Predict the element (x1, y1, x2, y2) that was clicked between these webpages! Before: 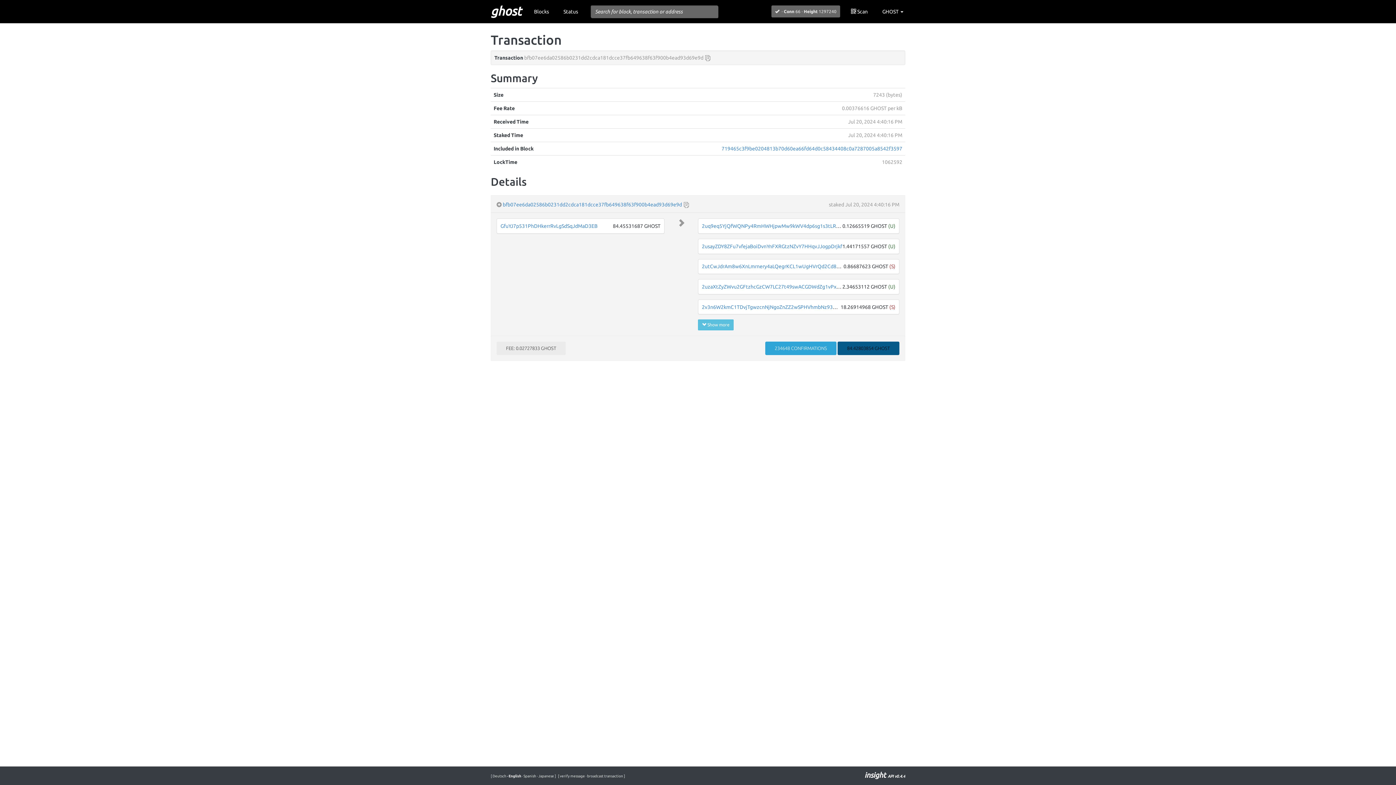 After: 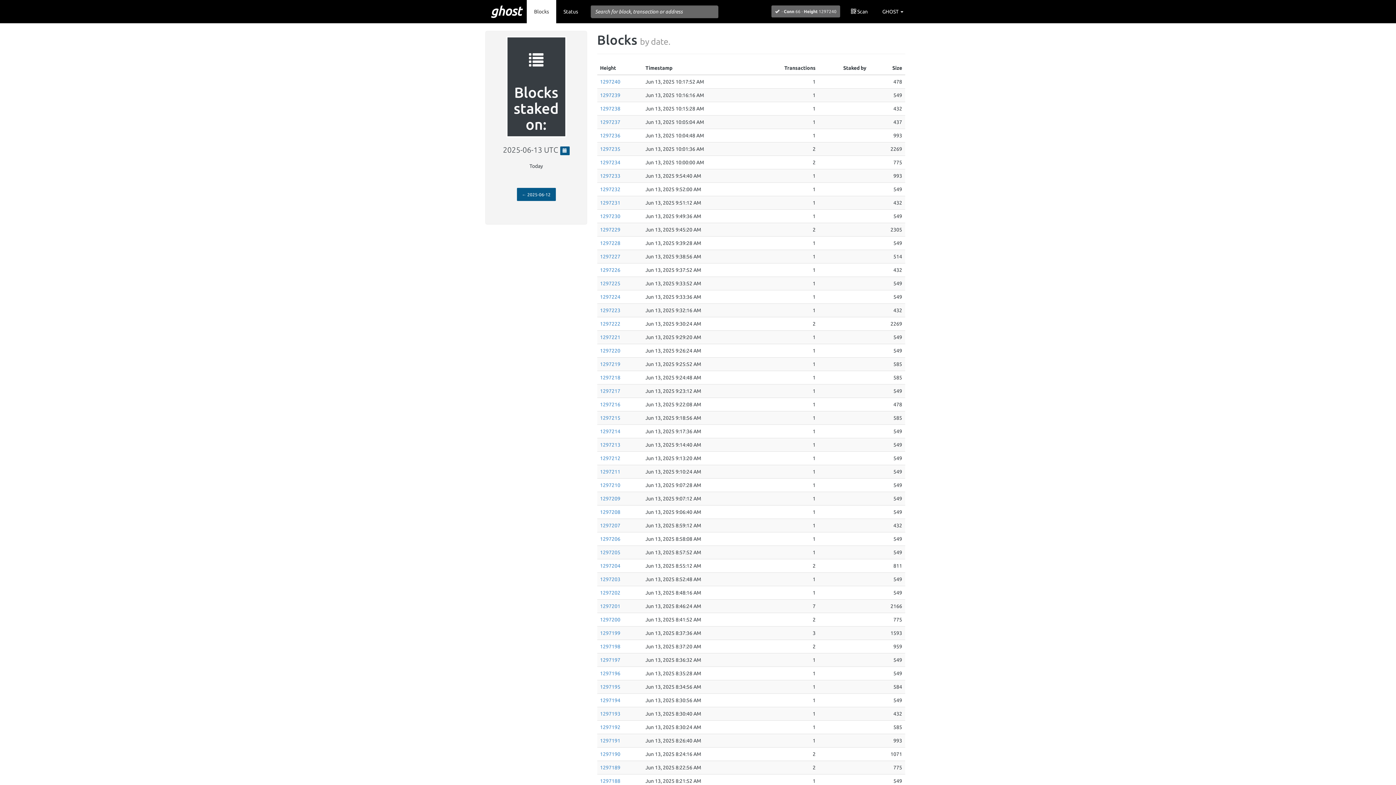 Action: bbox: (526, 0, 556, 23) label: Blocks